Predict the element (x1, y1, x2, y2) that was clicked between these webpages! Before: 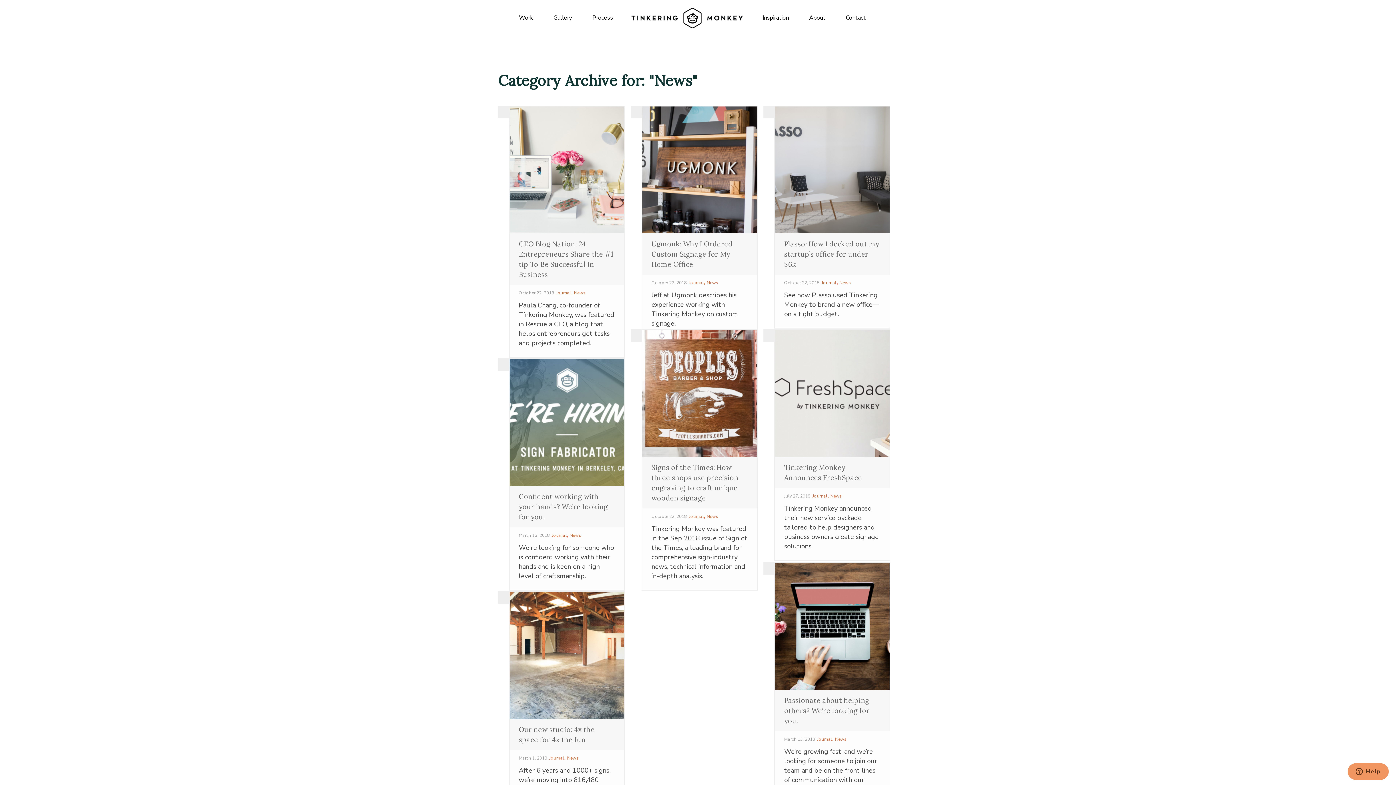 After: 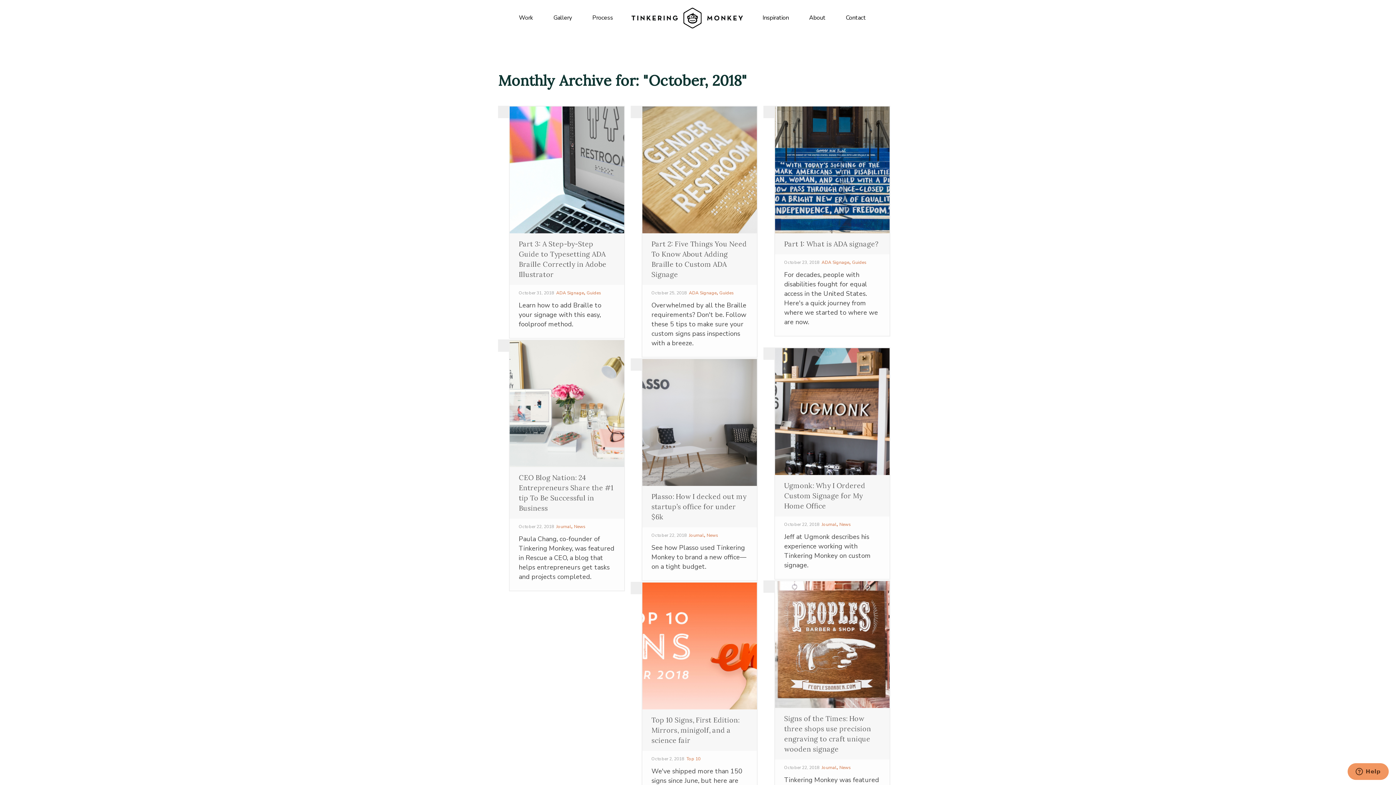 Action: bbox: (651, 279, 686, 285) label: October 22, 2018